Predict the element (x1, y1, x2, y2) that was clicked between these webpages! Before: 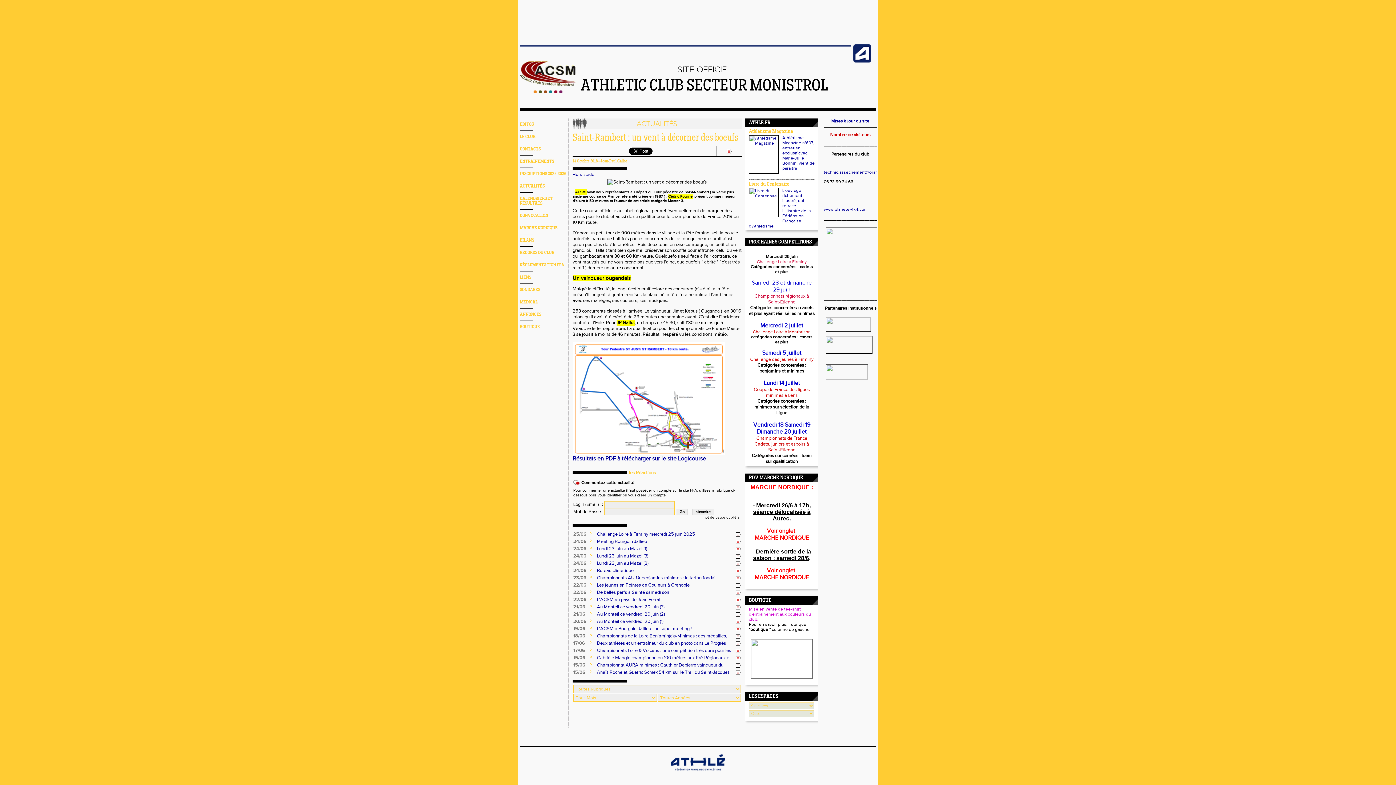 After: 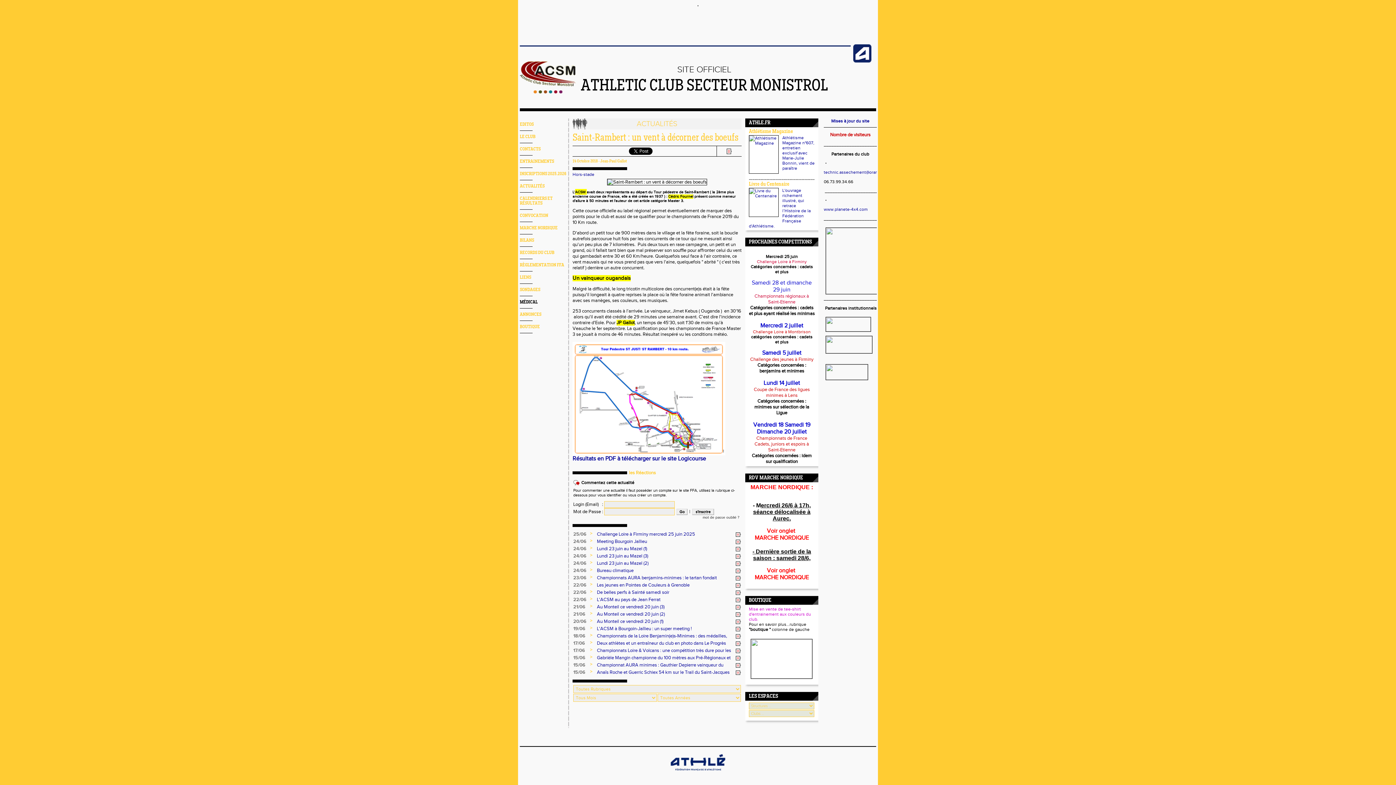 Action: label: MÉDICAL bbox: (520, 300, 537, 304)